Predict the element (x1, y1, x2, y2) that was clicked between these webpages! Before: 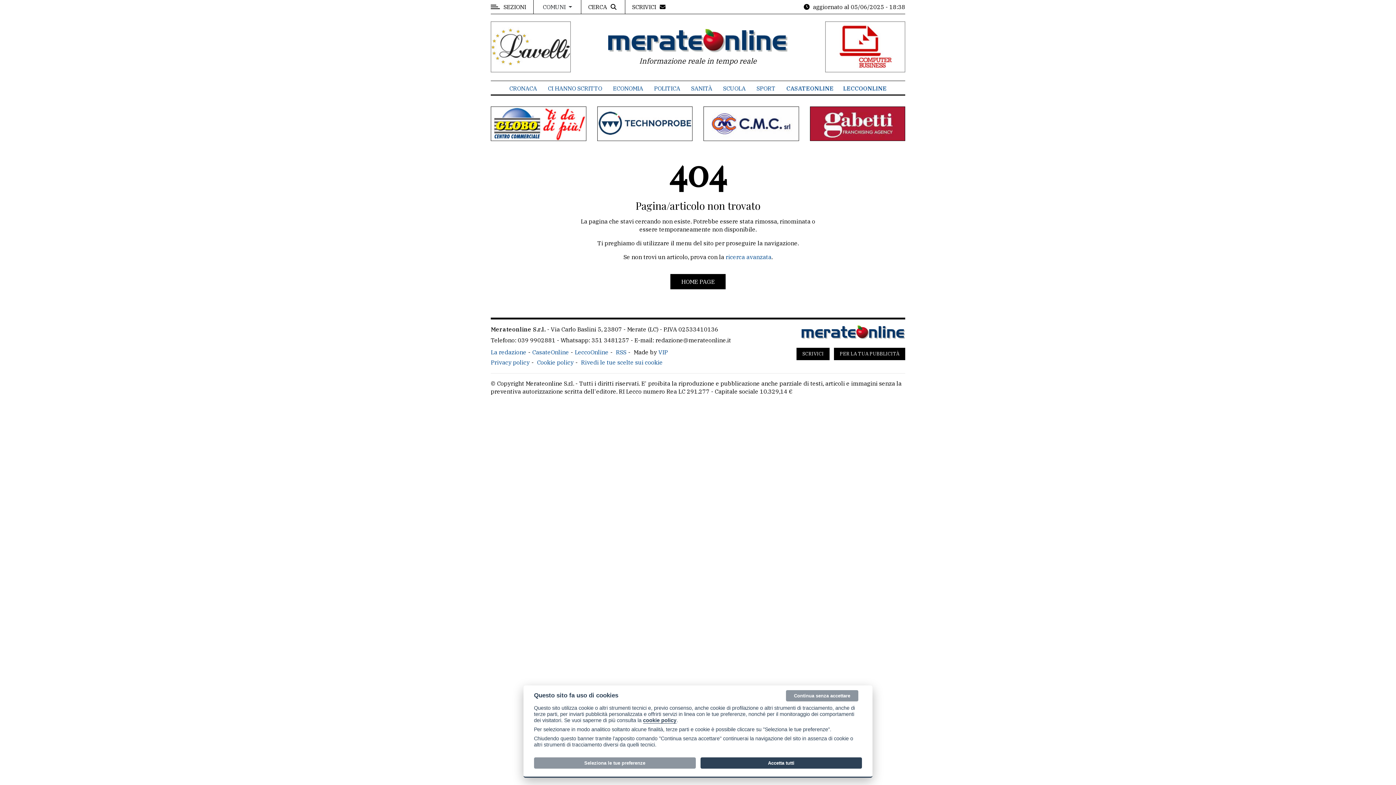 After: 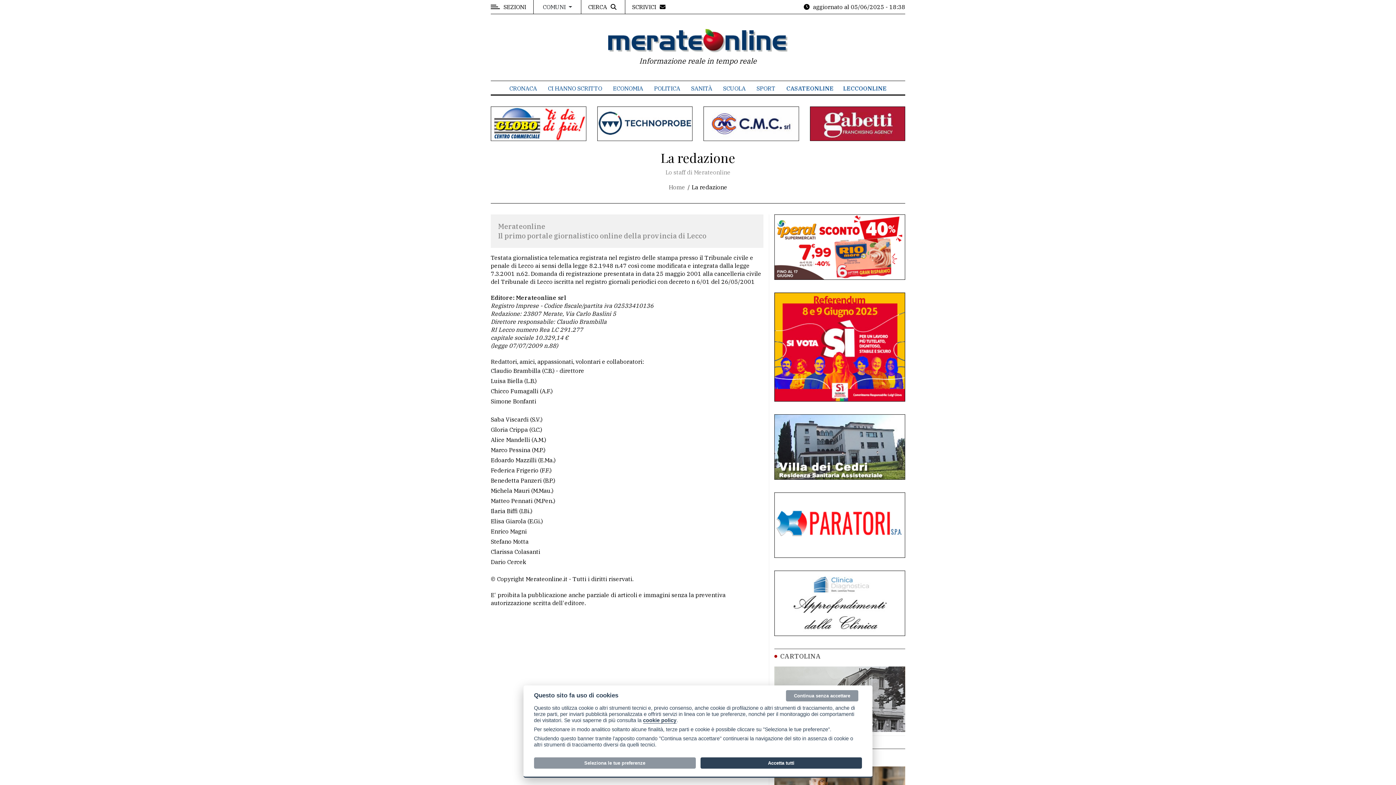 Action: label: La redazione bbox: (490, 348, 528, 356)